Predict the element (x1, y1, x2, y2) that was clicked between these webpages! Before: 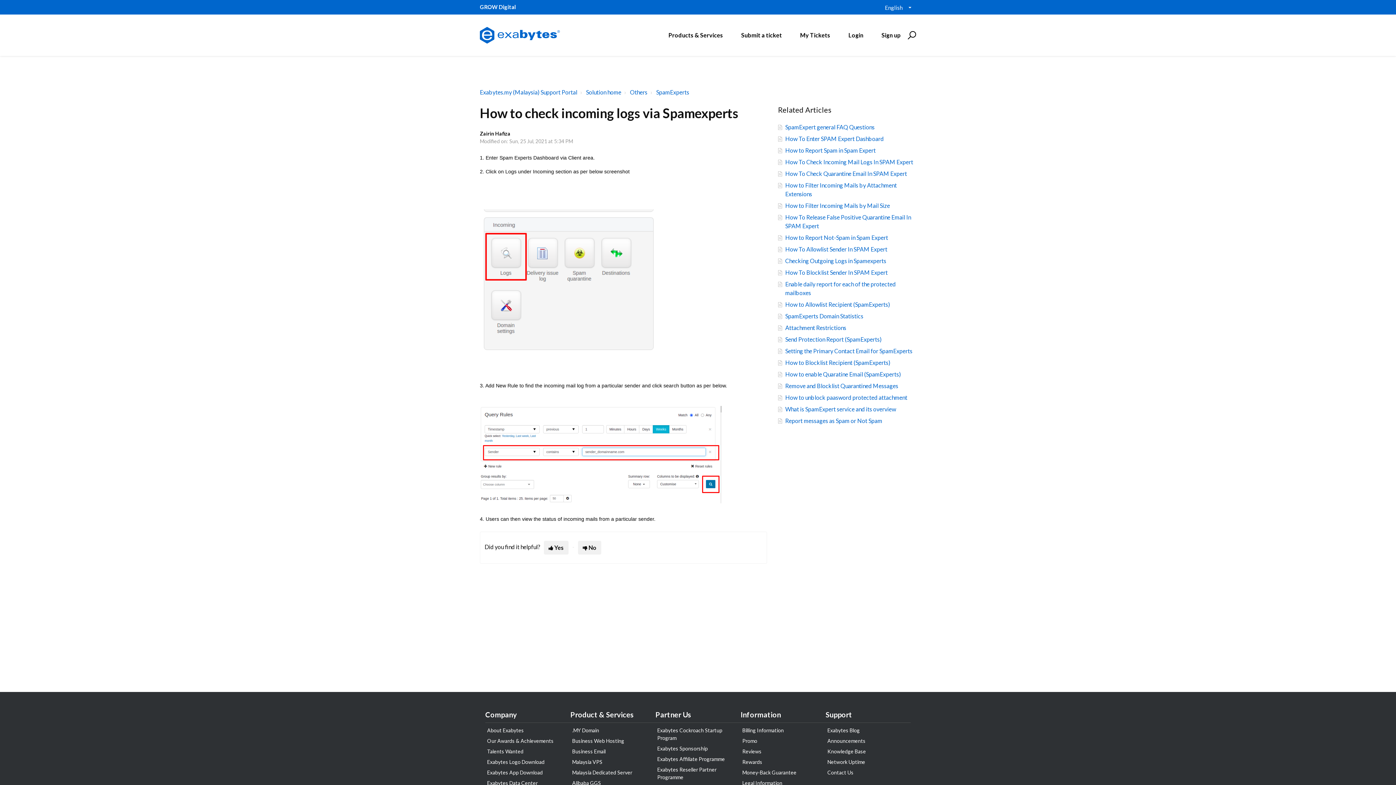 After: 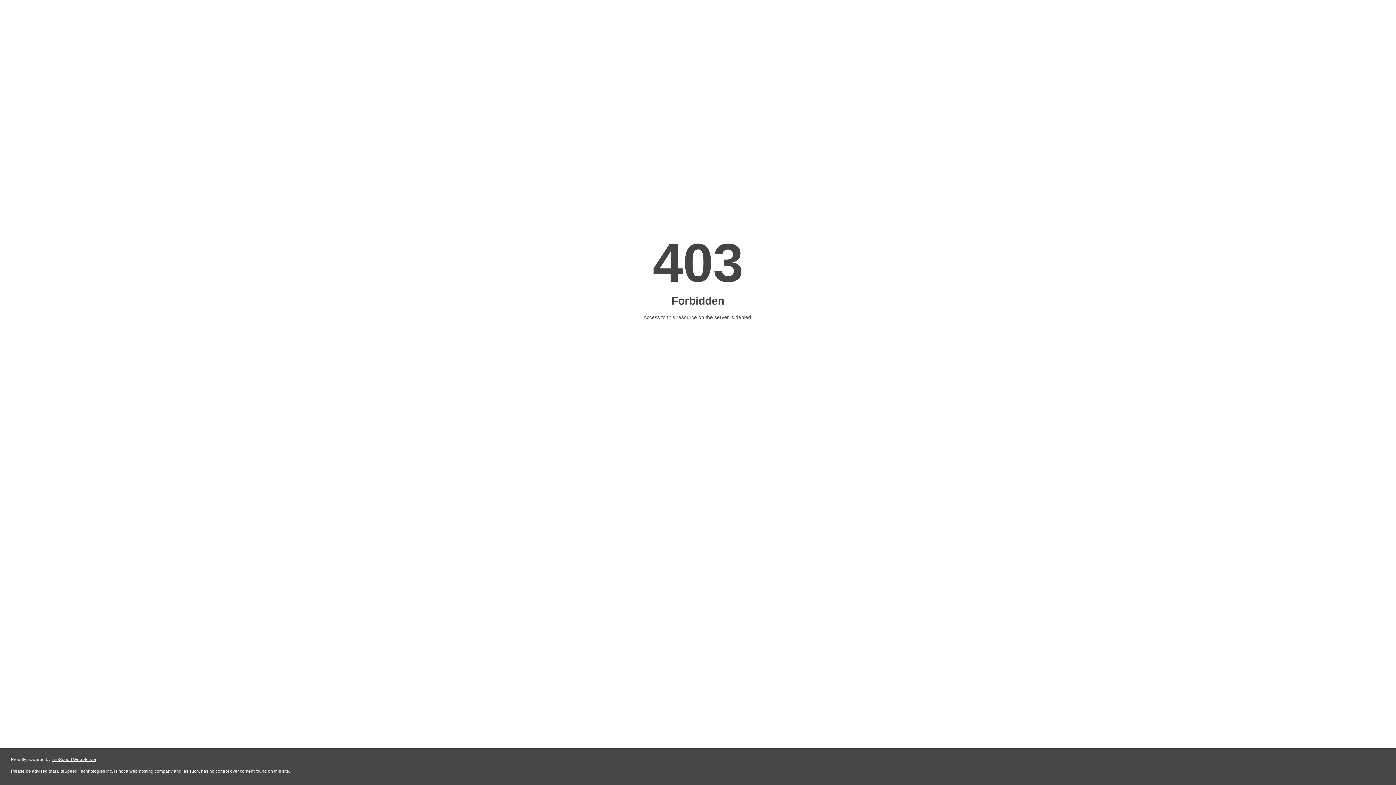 Action: bbox: (487, 738, 553, 744) label: Our Awards & Achievements